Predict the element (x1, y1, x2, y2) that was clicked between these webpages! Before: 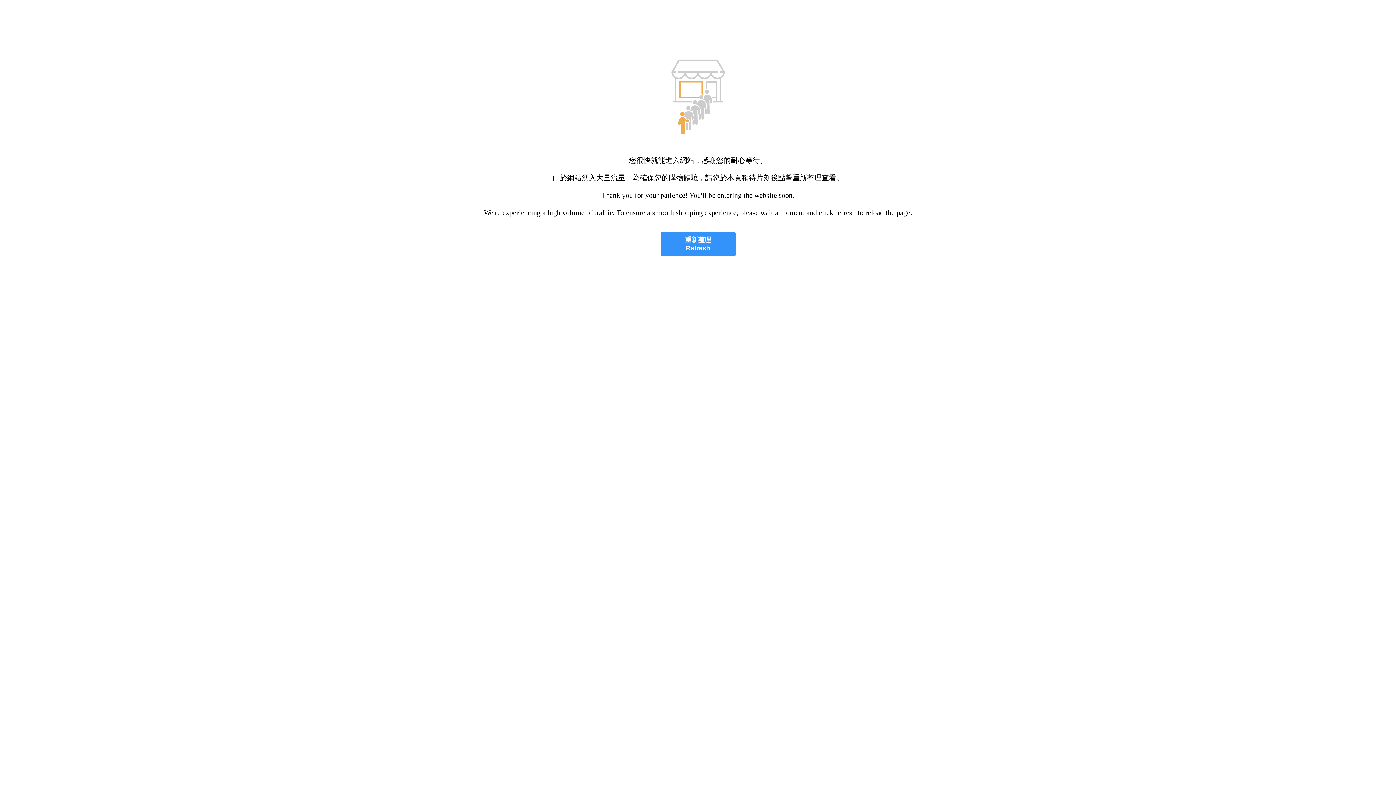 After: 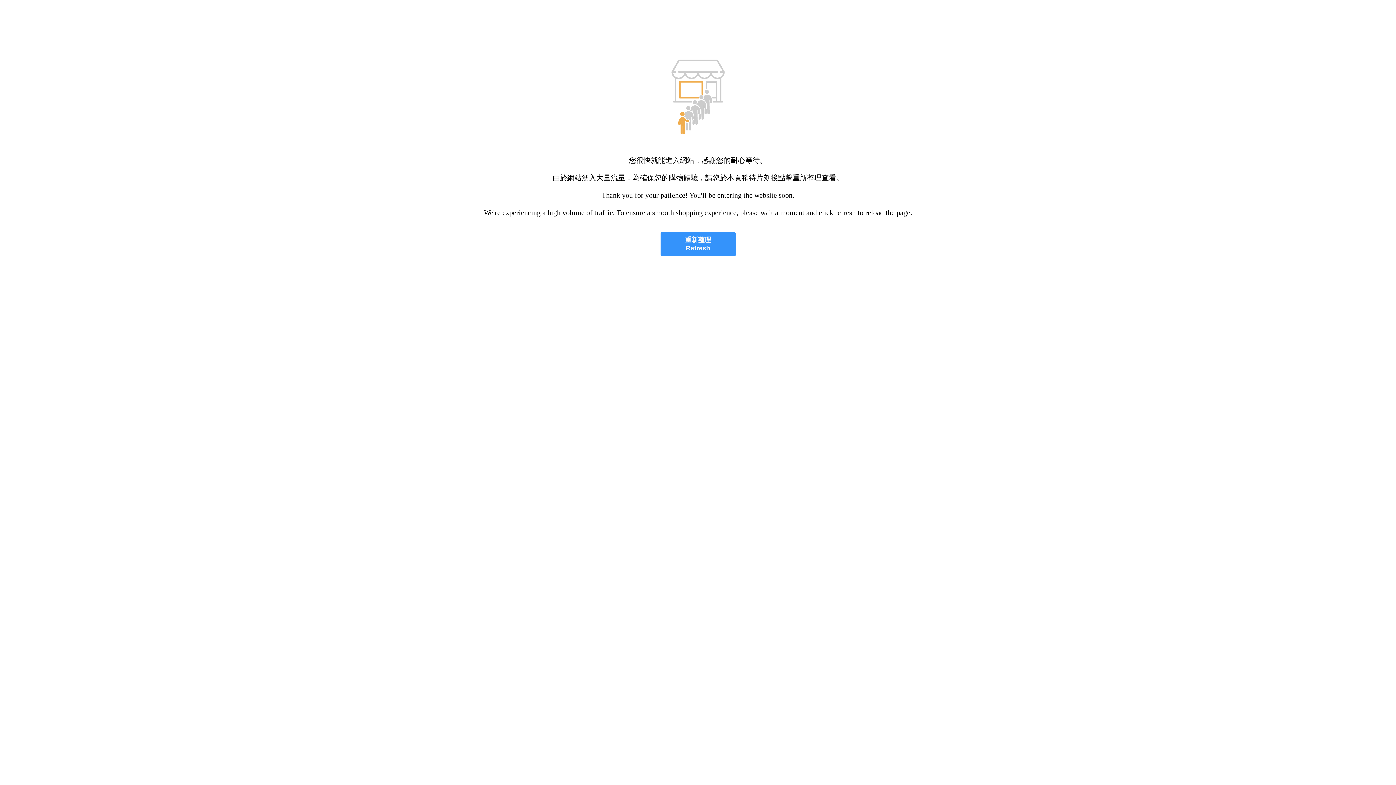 Action: bbox: (660, 232, 735, 256) label: 重新整理
Refresh